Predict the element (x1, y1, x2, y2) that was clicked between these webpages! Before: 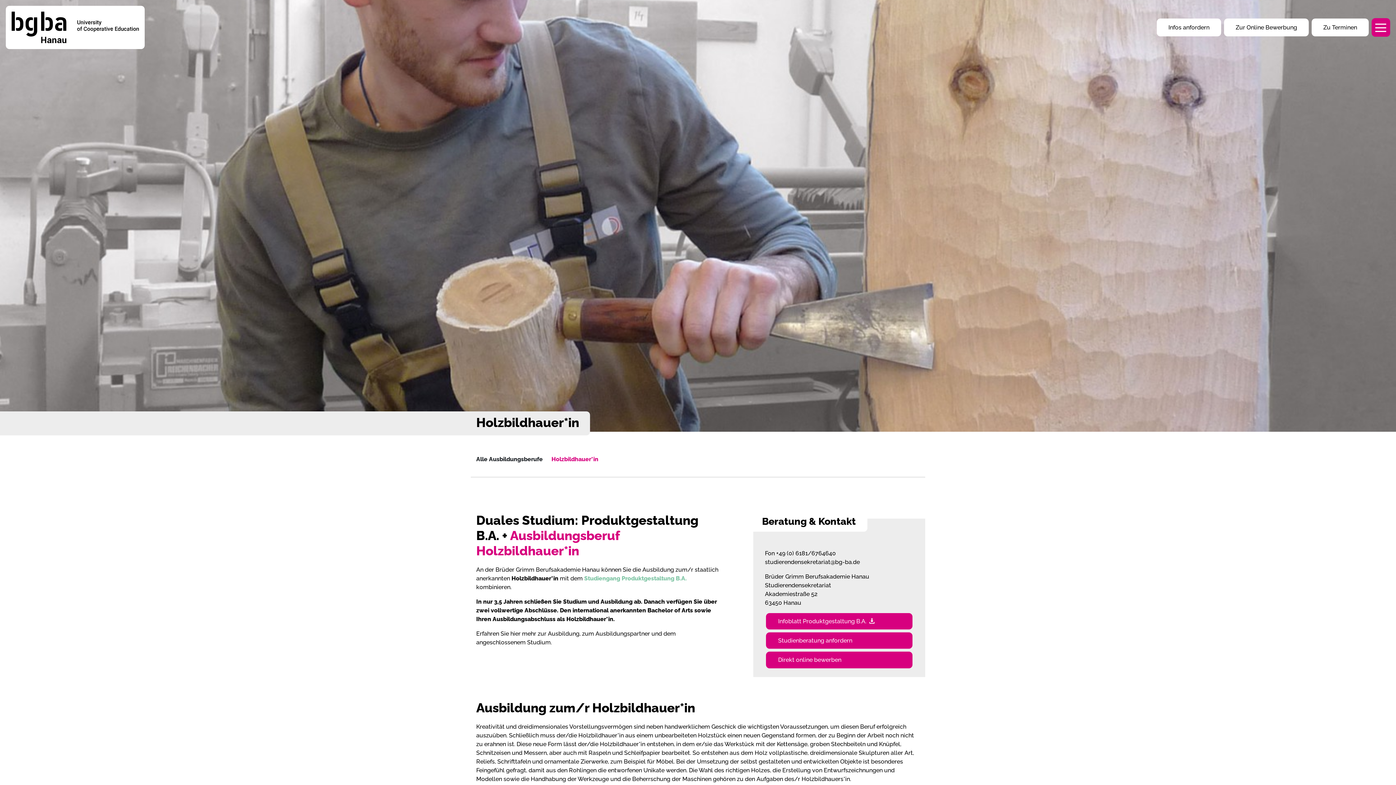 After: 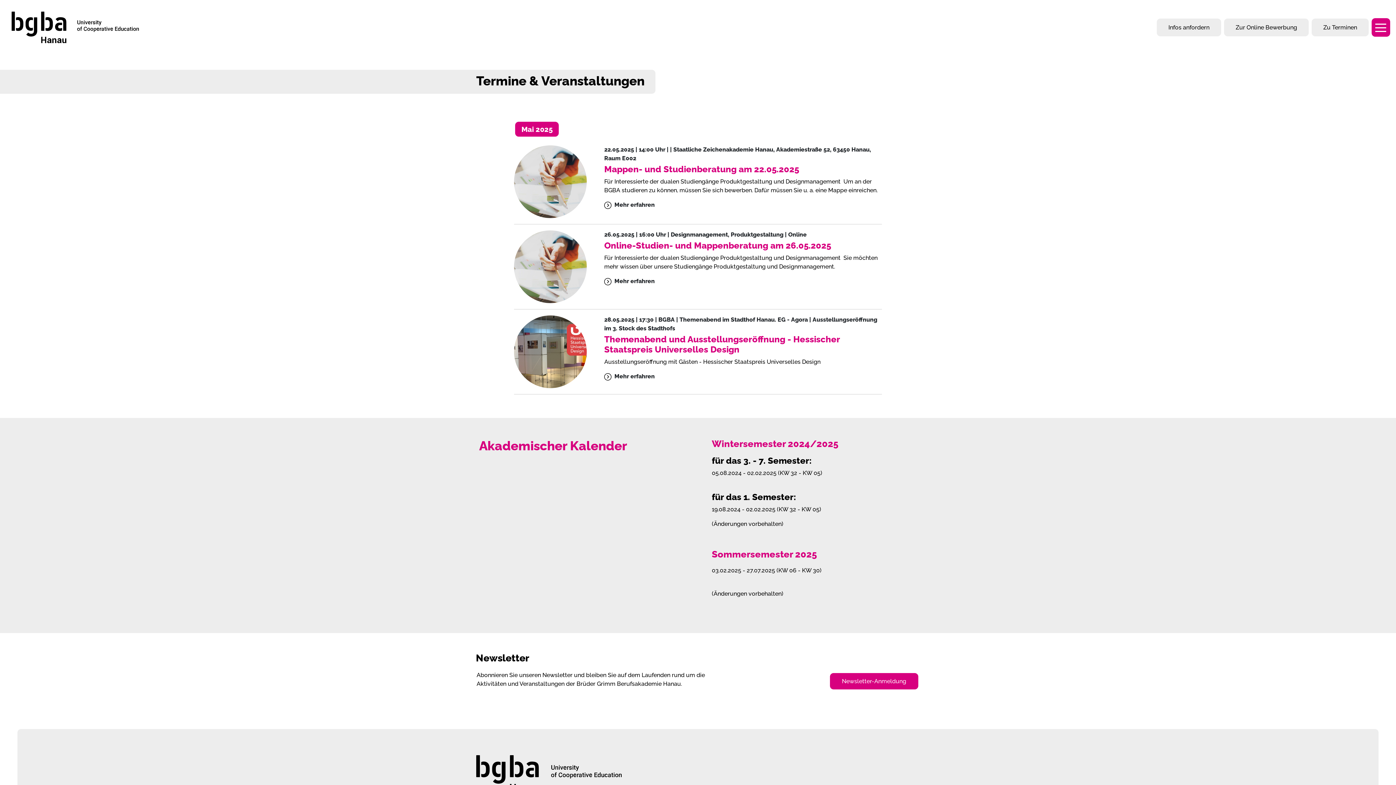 Action: bbox: (1312, 18, 1369, 36) label: Zu Terminen